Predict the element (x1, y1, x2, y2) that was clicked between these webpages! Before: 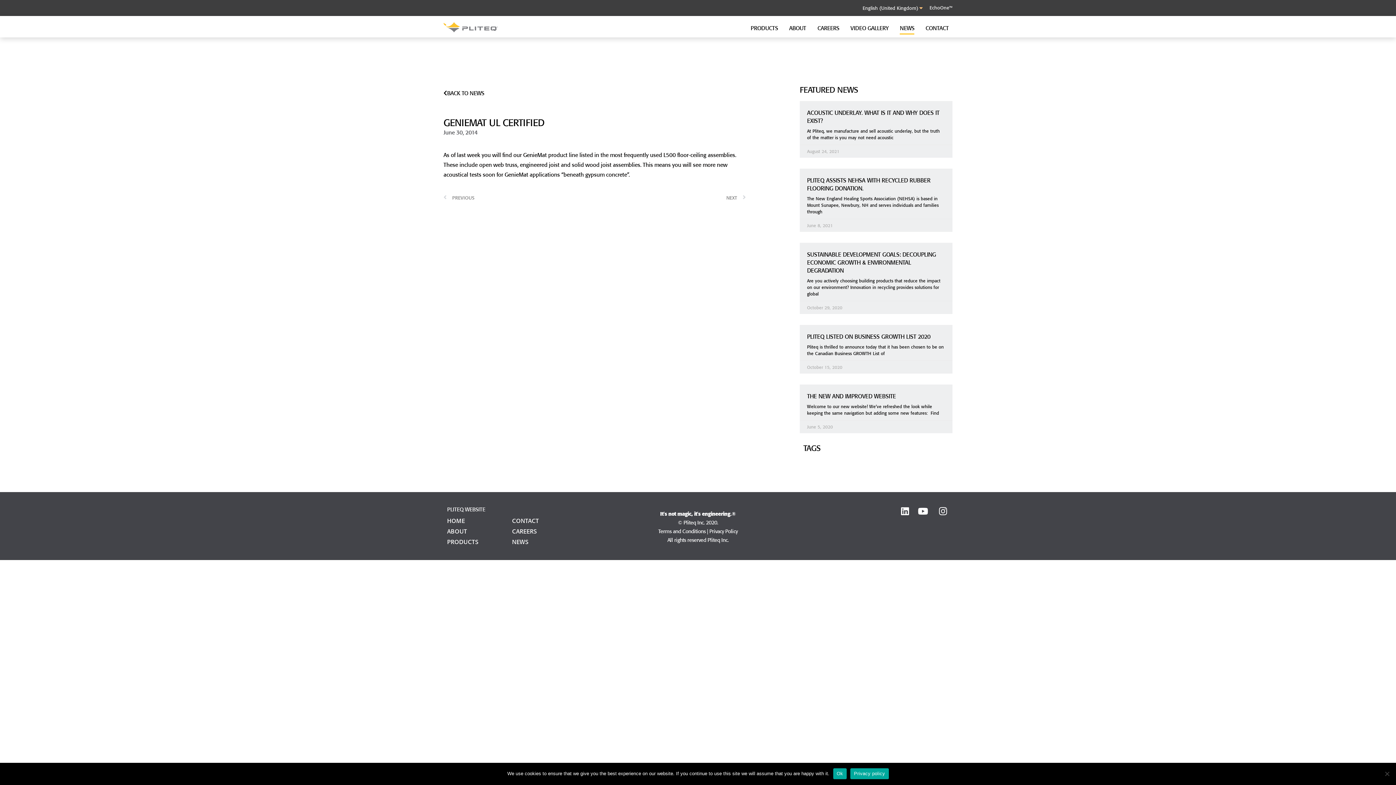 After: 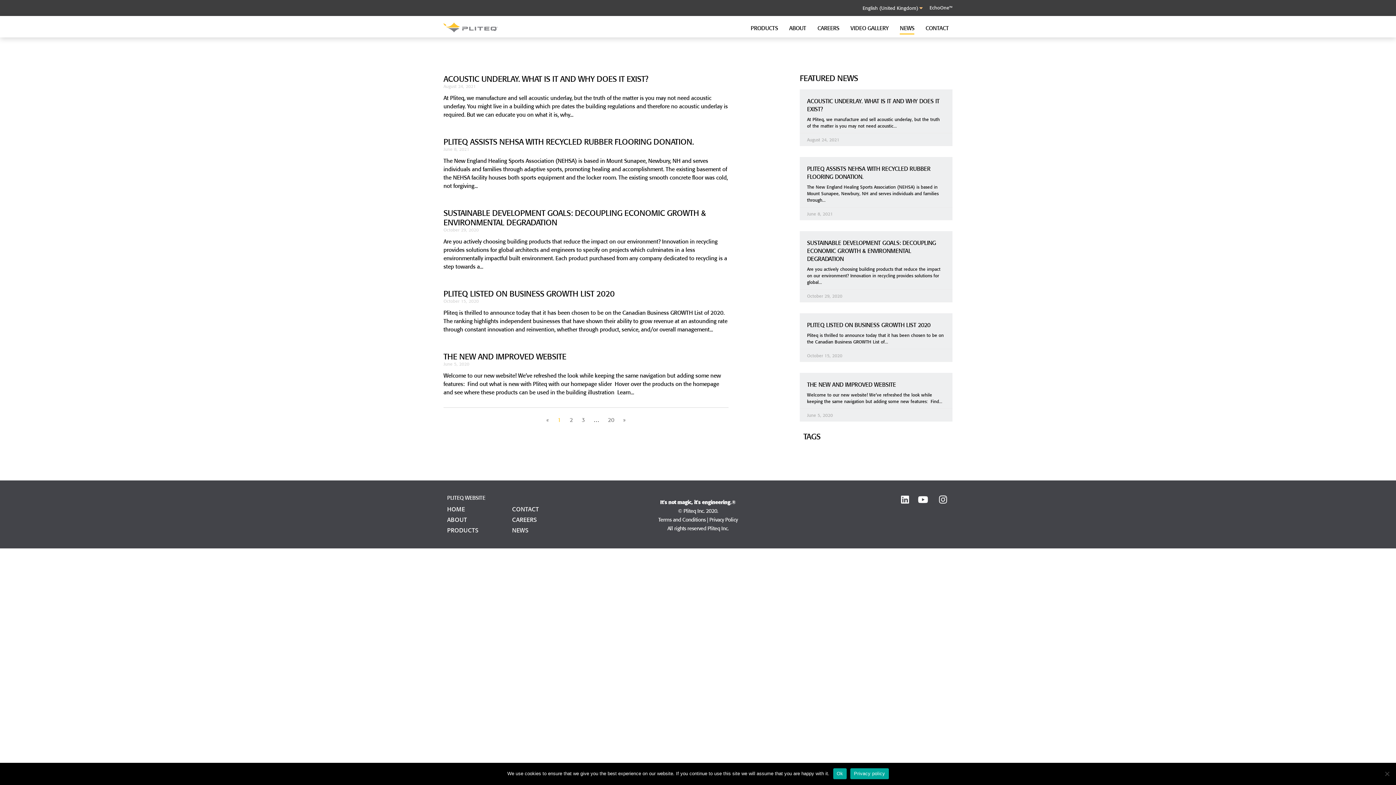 Action: label: BACK TO NEWS bbox: (436, 86, 491, 100)